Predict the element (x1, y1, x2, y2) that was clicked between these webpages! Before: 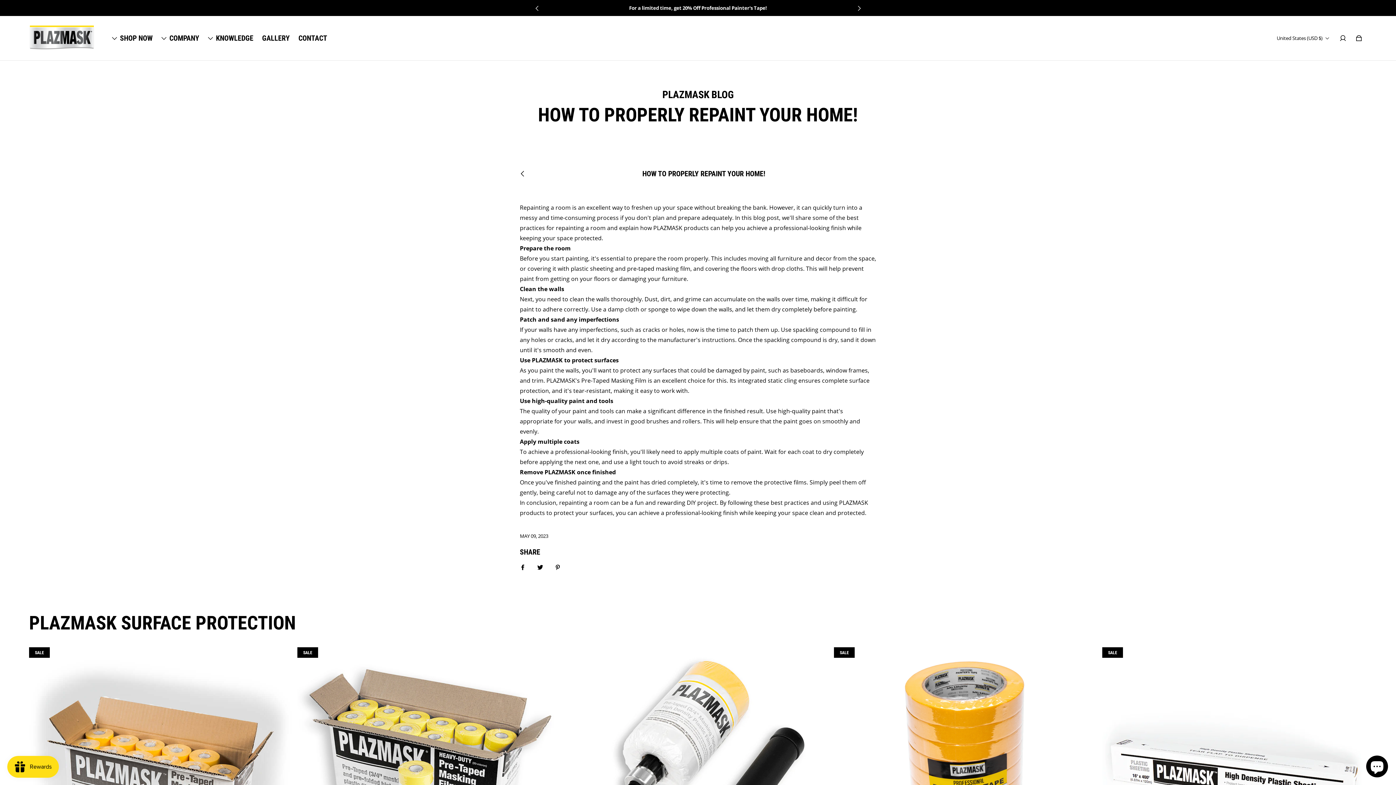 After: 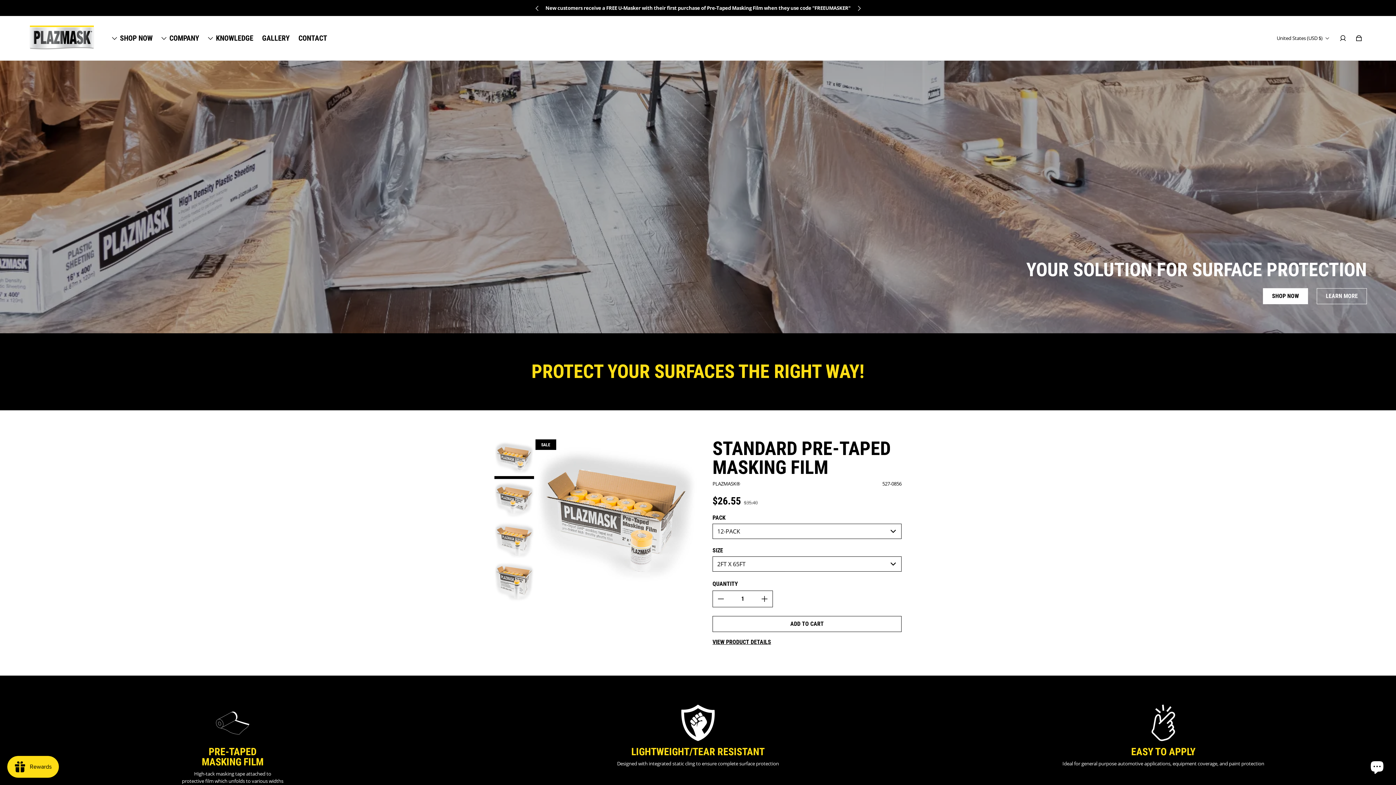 Action: bbox: (29, 16, 94, 60)